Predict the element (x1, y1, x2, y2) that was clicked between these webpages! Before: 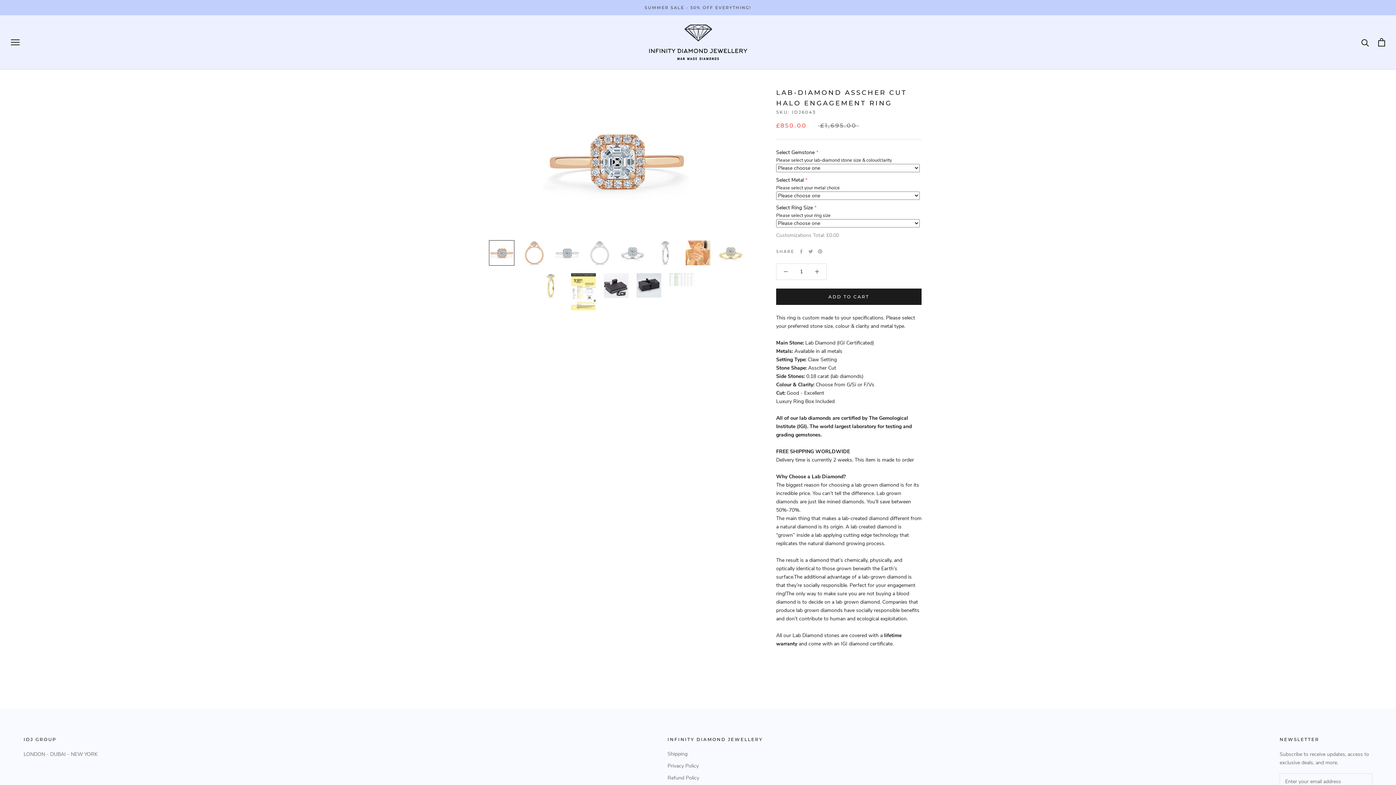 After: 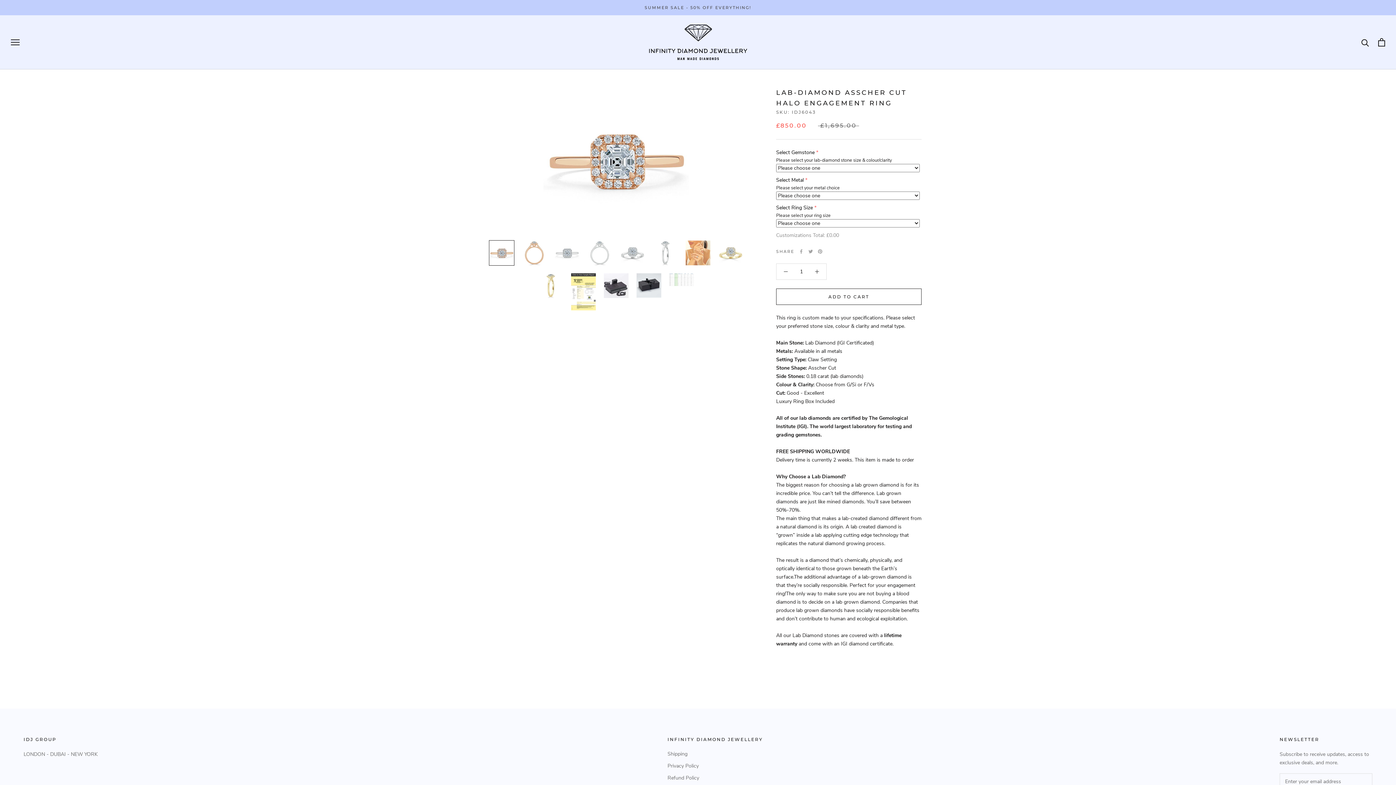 Action: label: ADD TO CART bbox: (776, 288, 921, 304)